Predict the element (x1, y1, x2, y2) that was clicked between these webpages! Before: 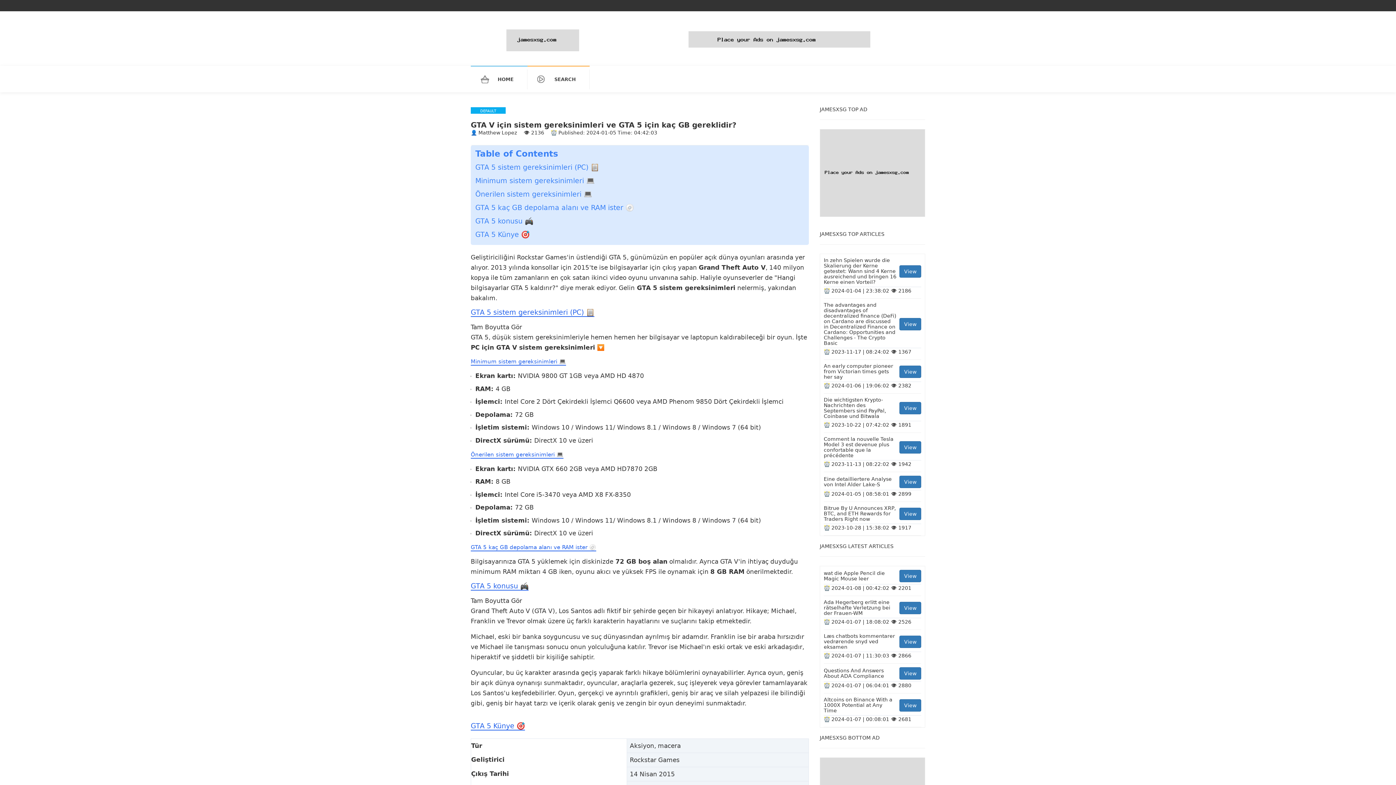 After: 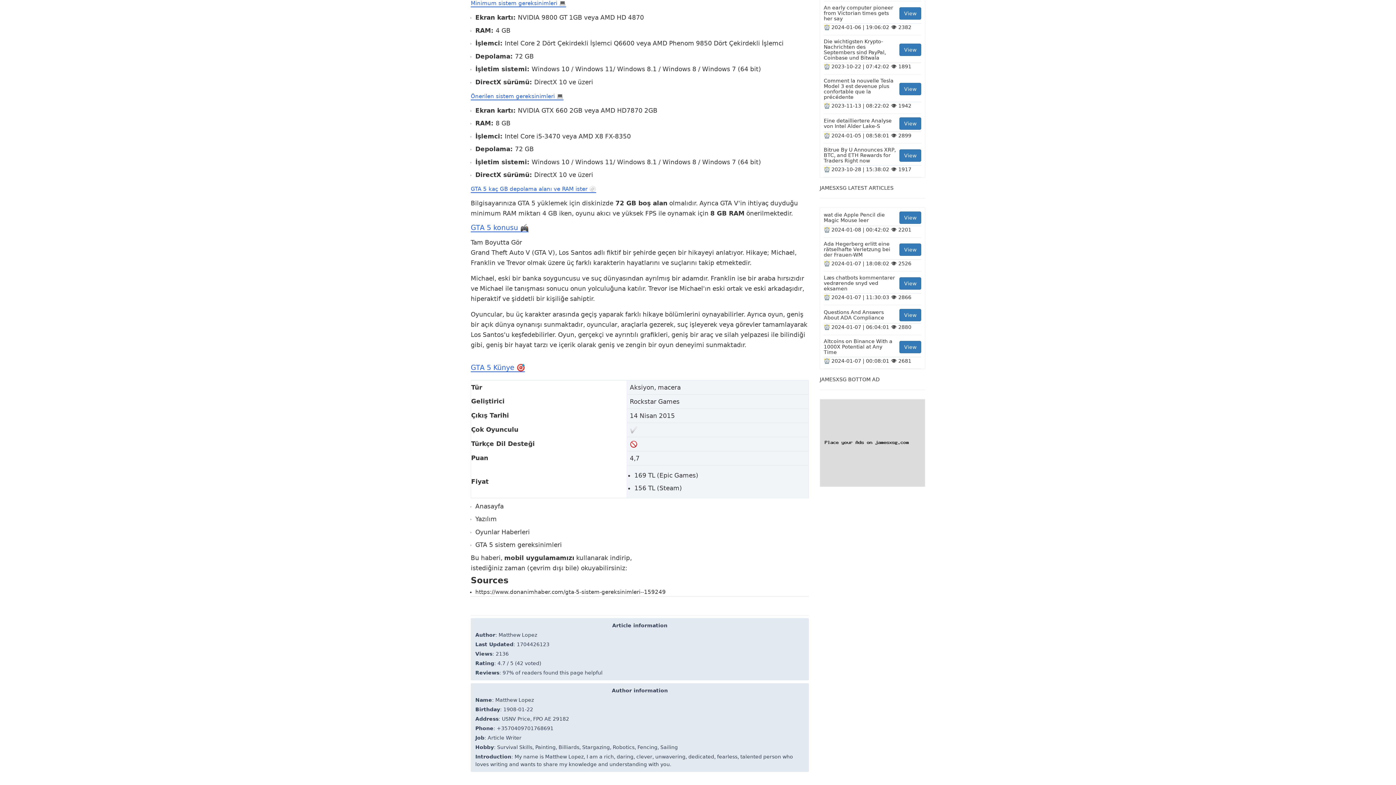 Action: label: Minimum sistem gereksinimleri 💻 bbox: (475, 176, 595, 184)